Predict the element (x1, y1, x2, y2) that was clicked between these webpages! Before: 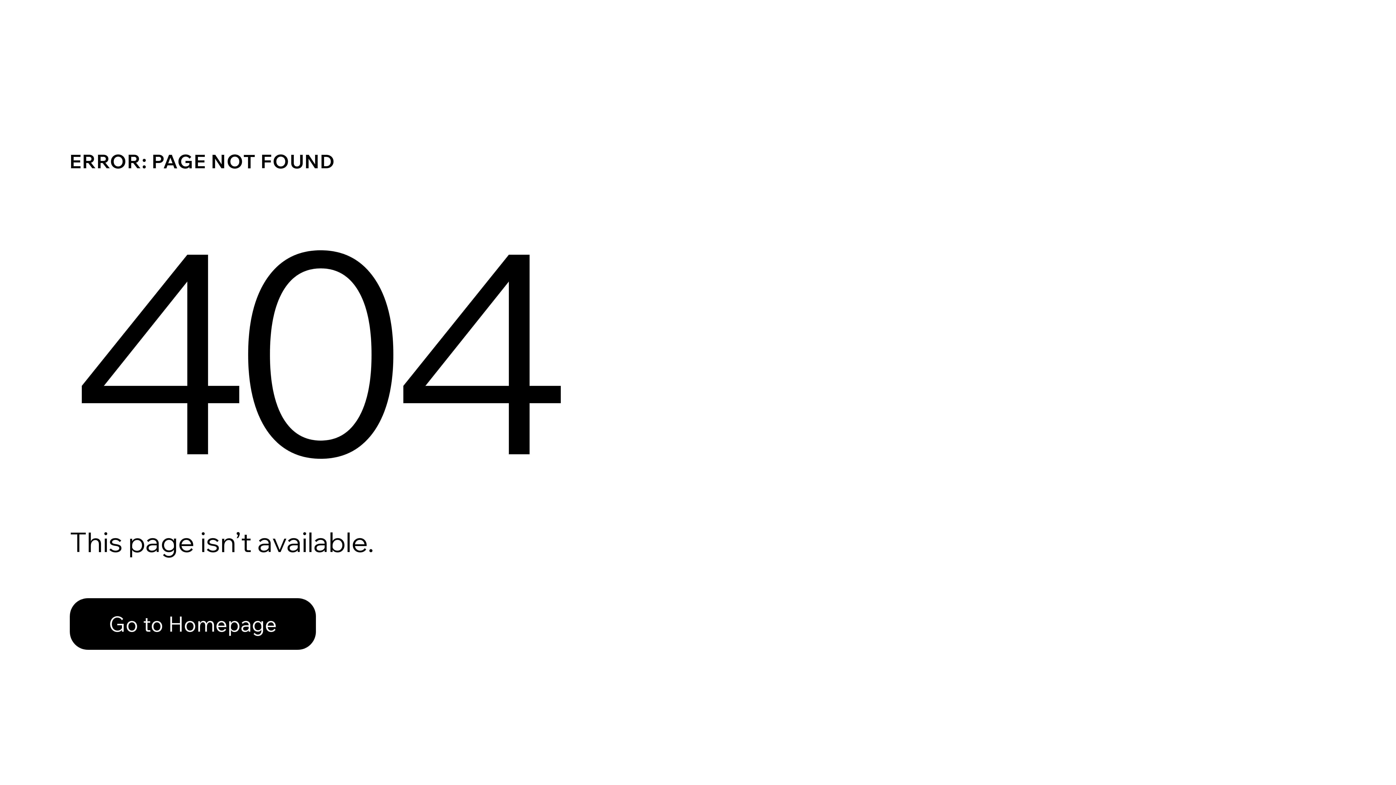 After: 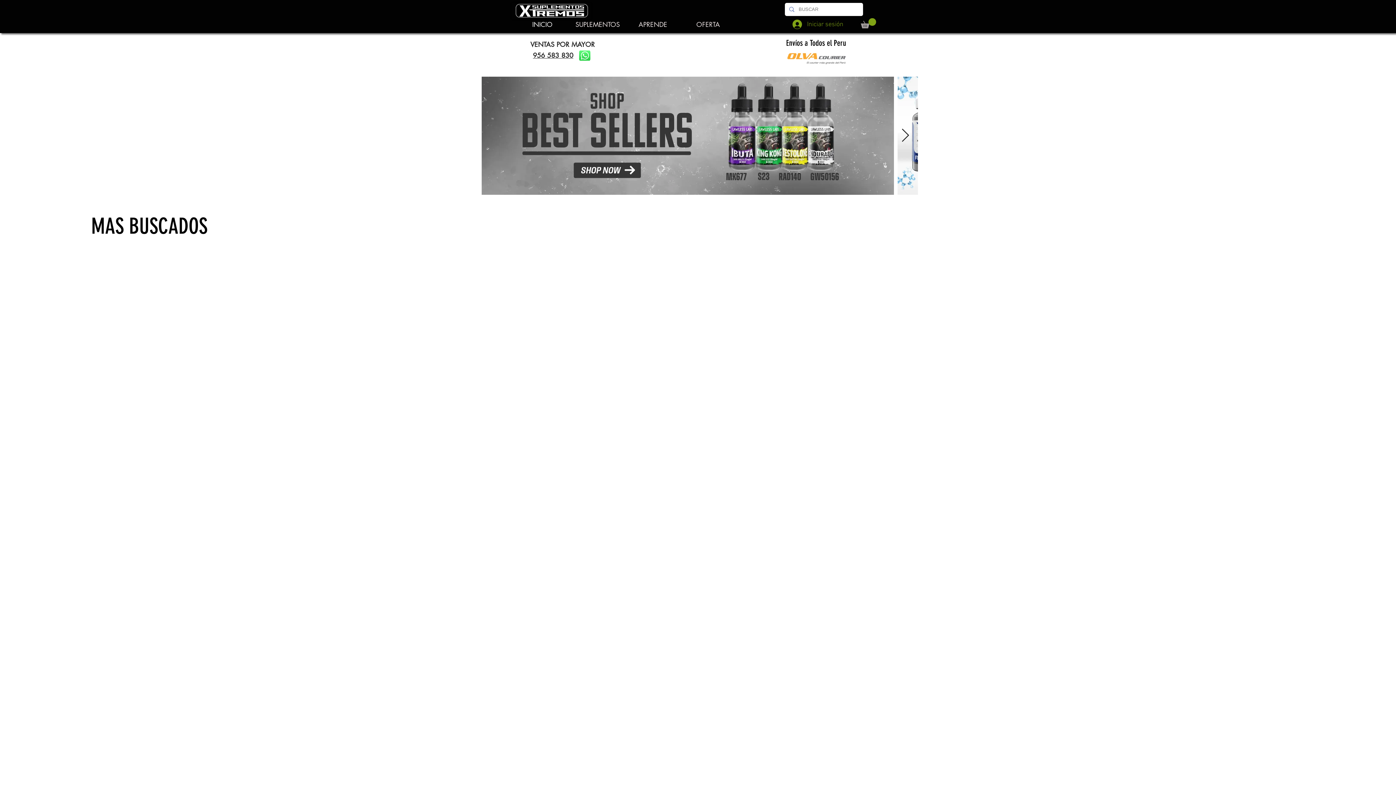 Action: bbox: (69, 582, 768, 659) label: Go to Homepage